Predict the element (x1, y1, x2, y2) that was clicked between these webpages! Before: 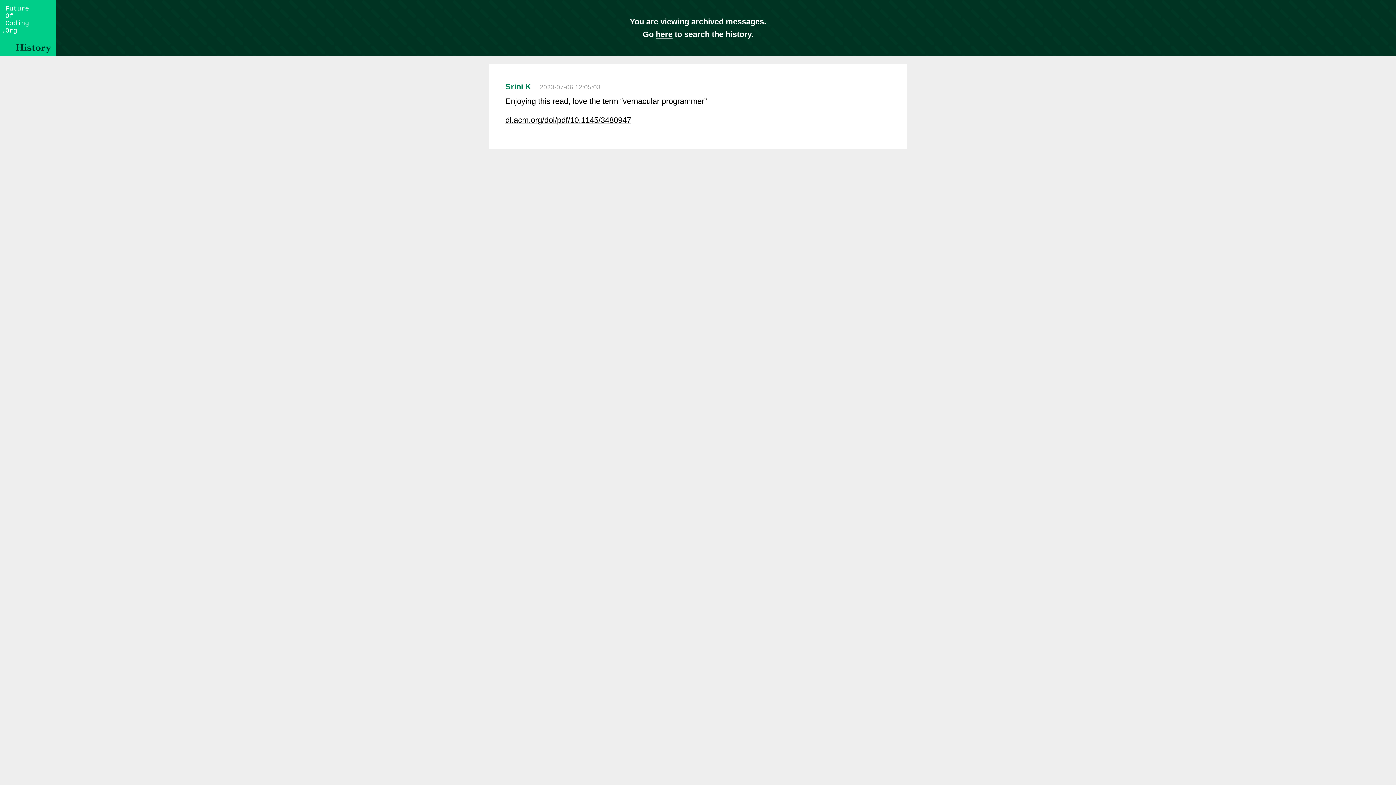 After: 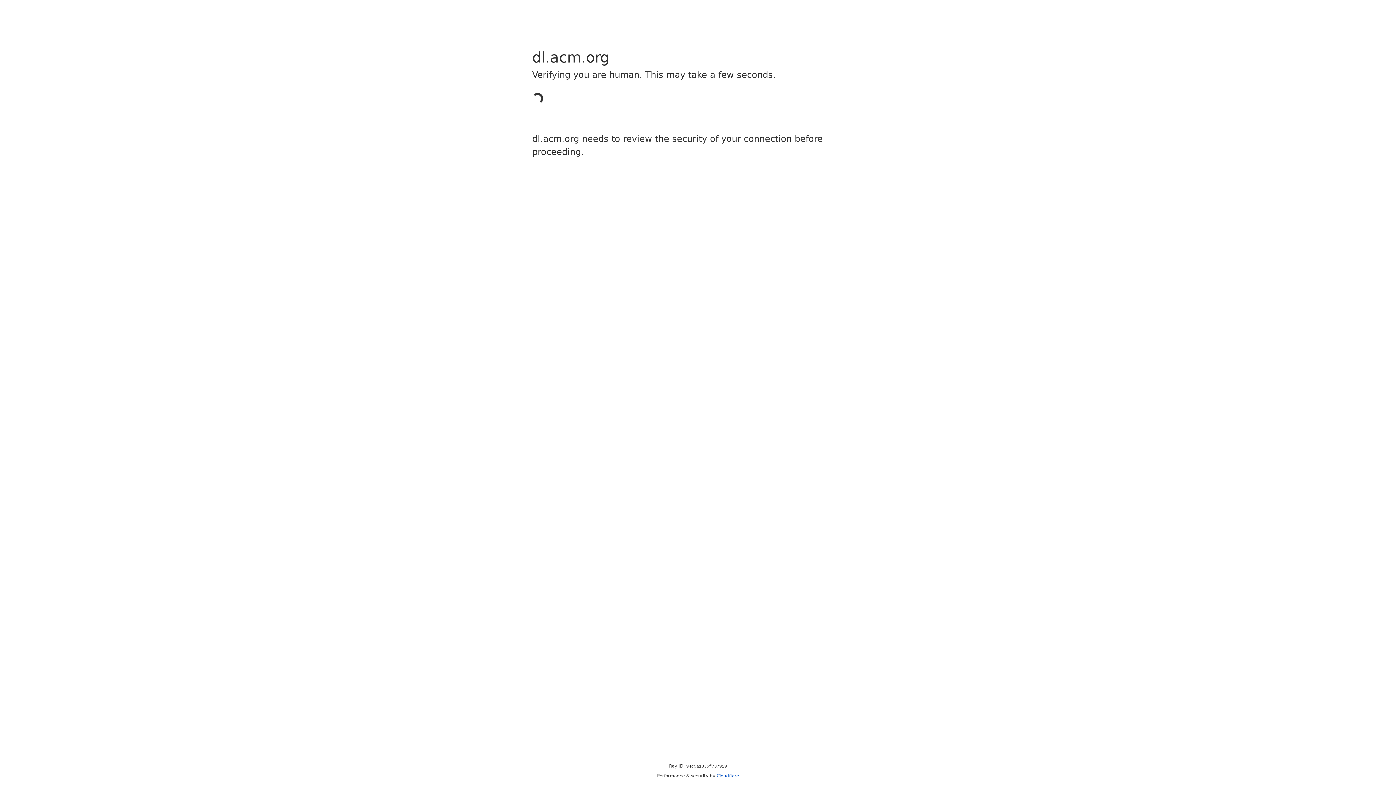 Action: bbox: (505, 115, 631, 124) label: dl.acm.org/doi/pdf/10.1145/3480947